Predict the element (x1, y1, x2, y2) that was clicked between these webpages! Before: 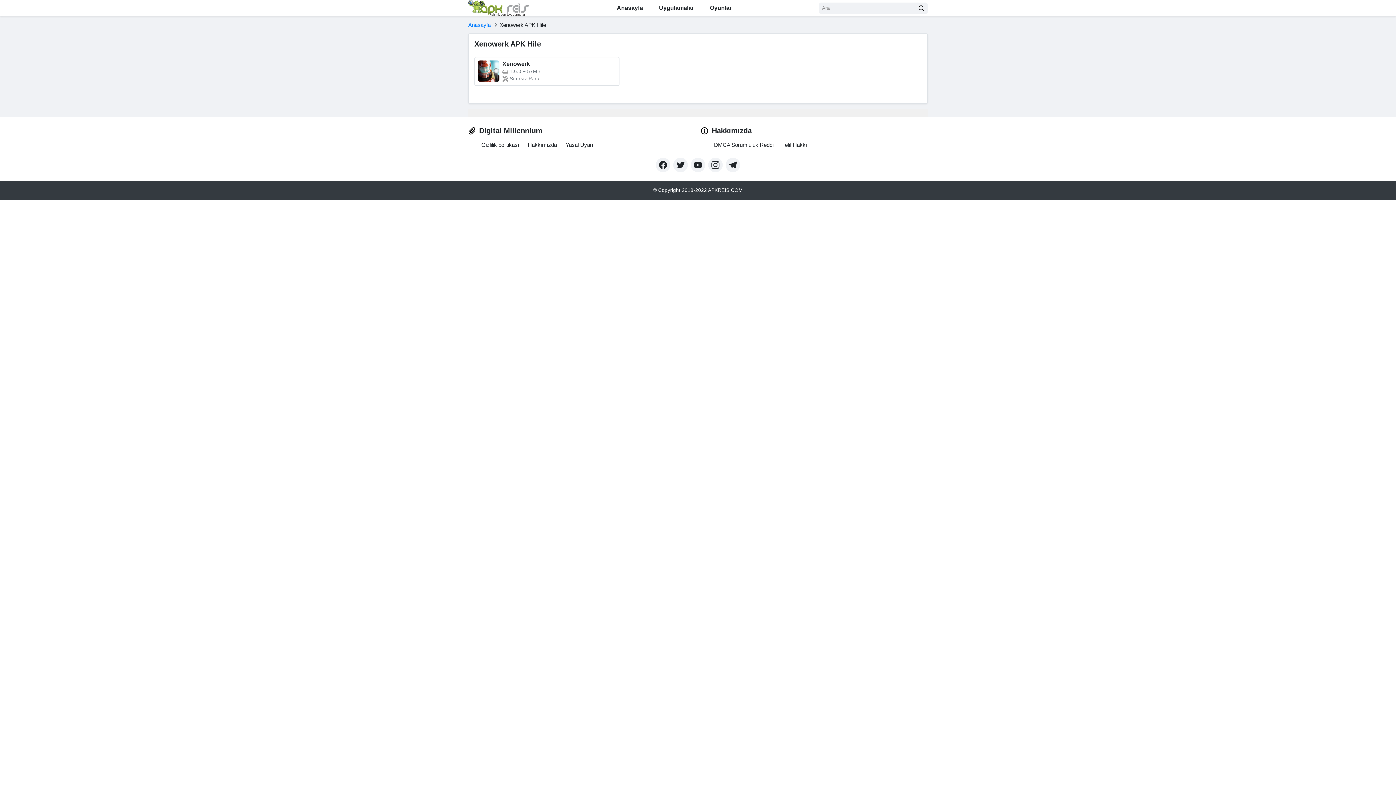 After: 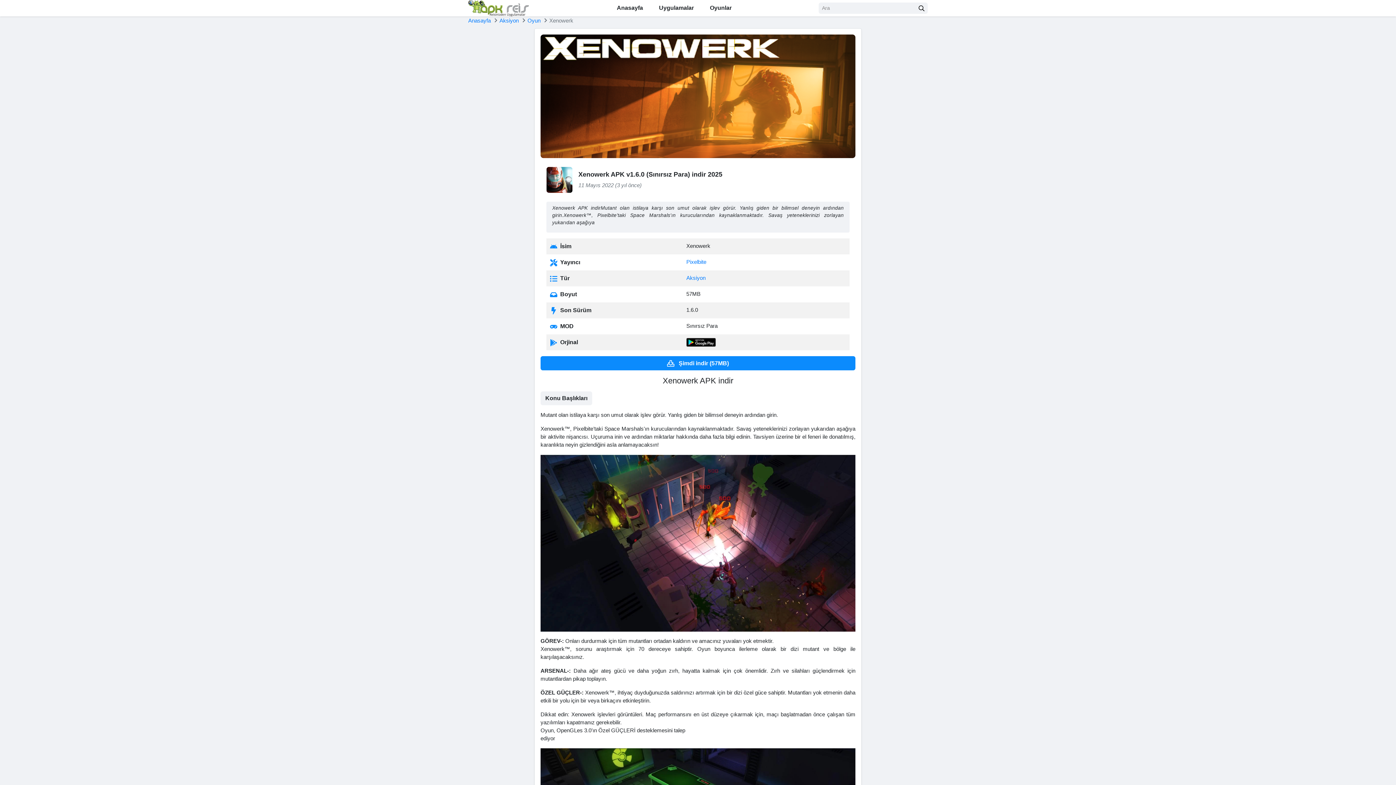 Action: bbox: (474, 57, 619, 85) label: Xenowerk
1.6.0
+
57MB
Sınırsız Para